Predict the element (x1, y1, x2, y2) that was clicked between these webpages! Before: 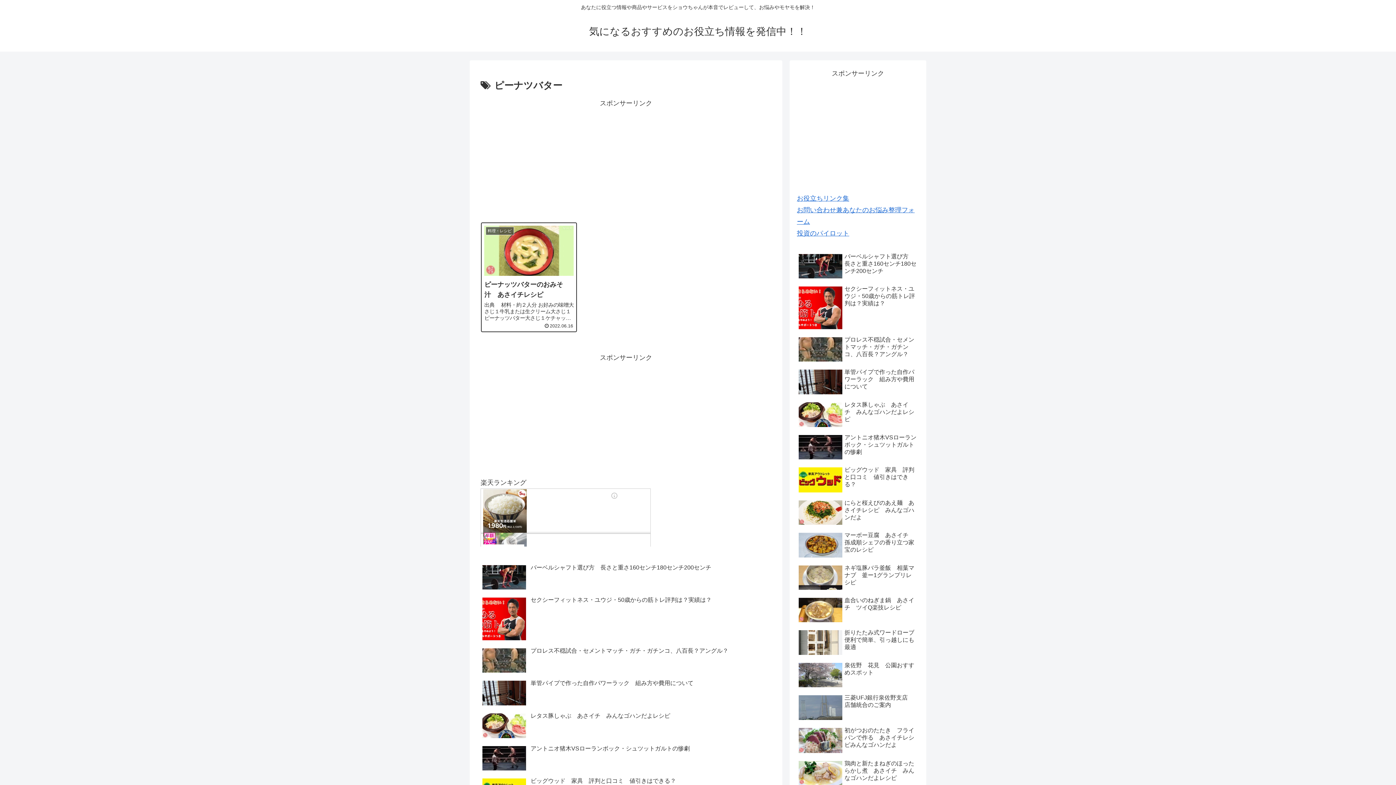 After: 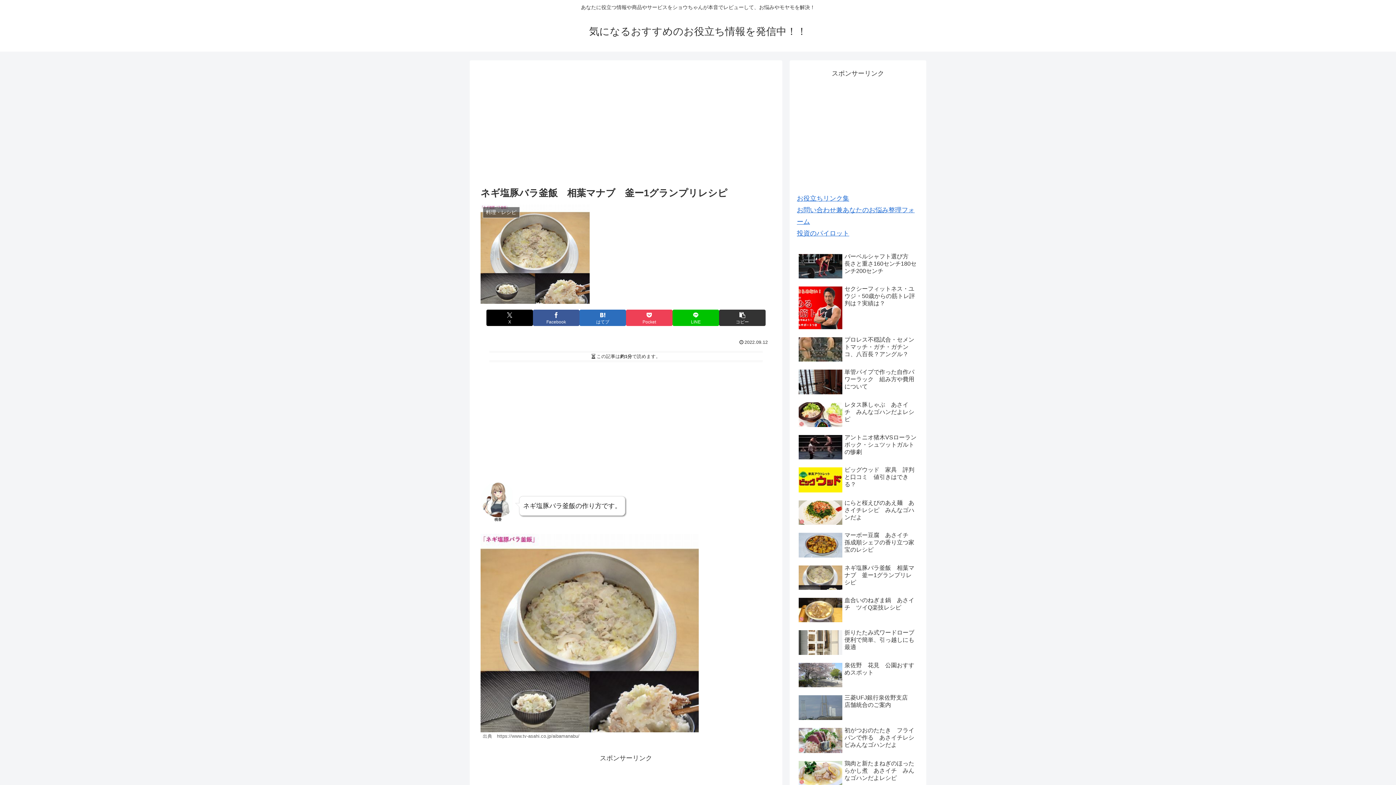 Action: bbox: (797, 562, 919, 593) label: ネギ塩豚バラ釜飯　相葉マナブ　釜ー1グランプリレシピ